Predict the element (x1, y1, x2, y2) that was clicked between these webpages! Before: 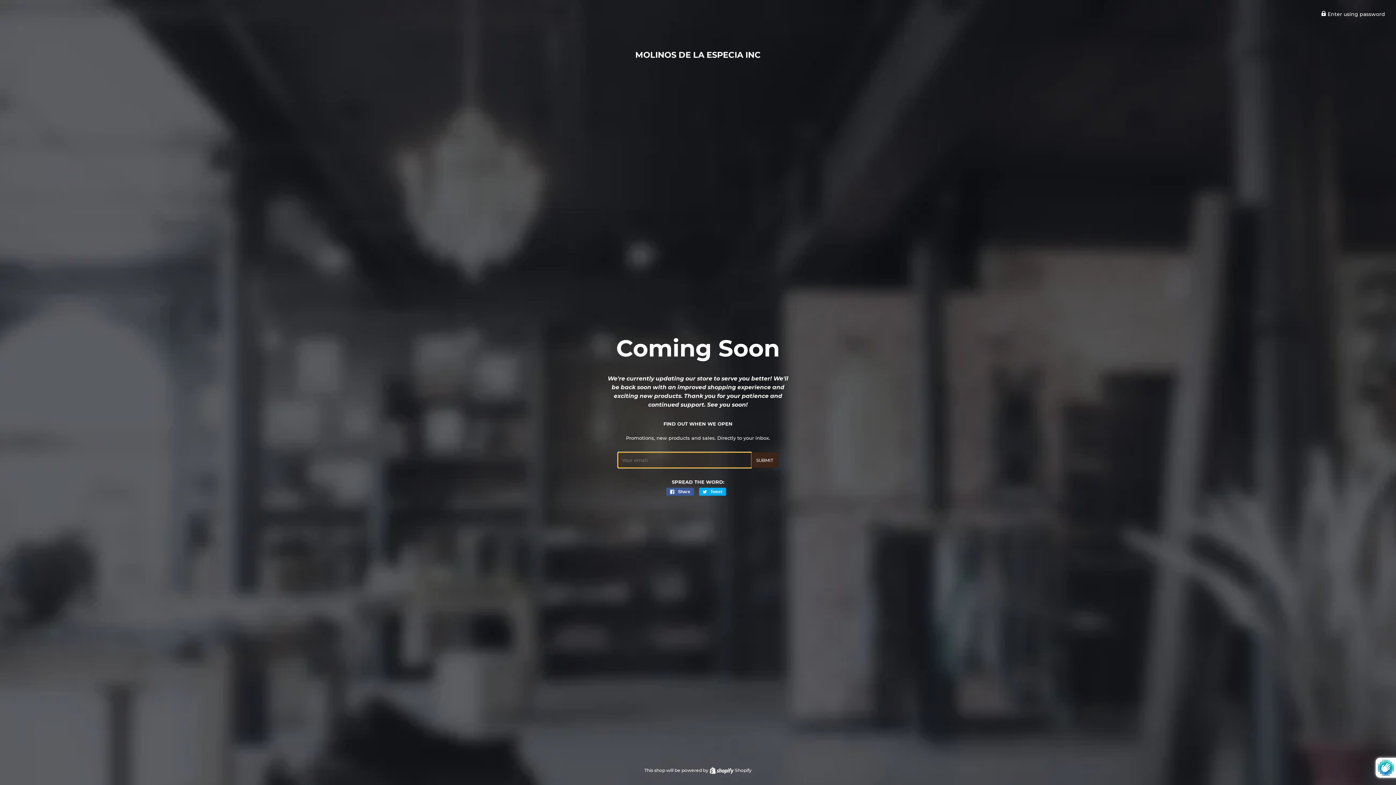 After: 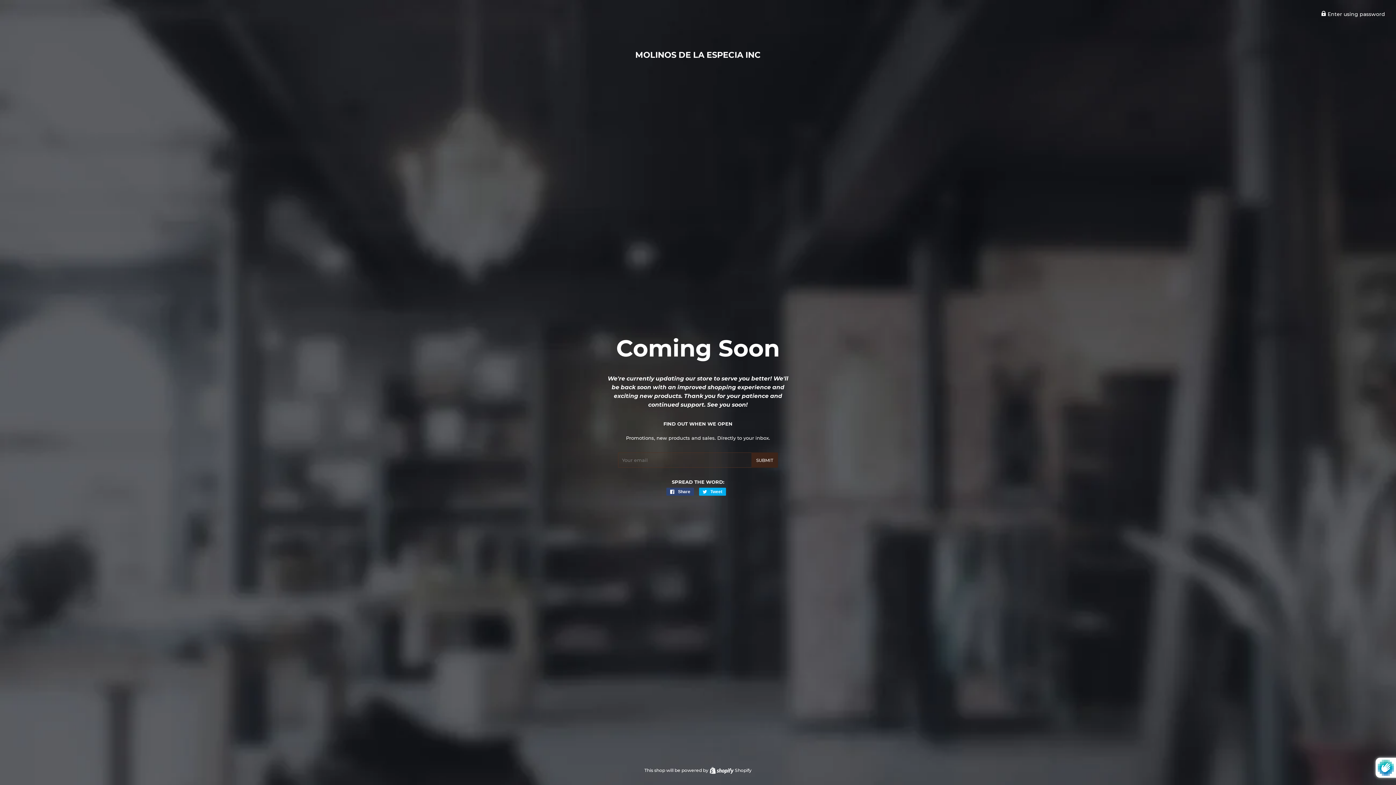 Action: bbox: (666, 487, 694, 495) label:  Share
Share on Facebook